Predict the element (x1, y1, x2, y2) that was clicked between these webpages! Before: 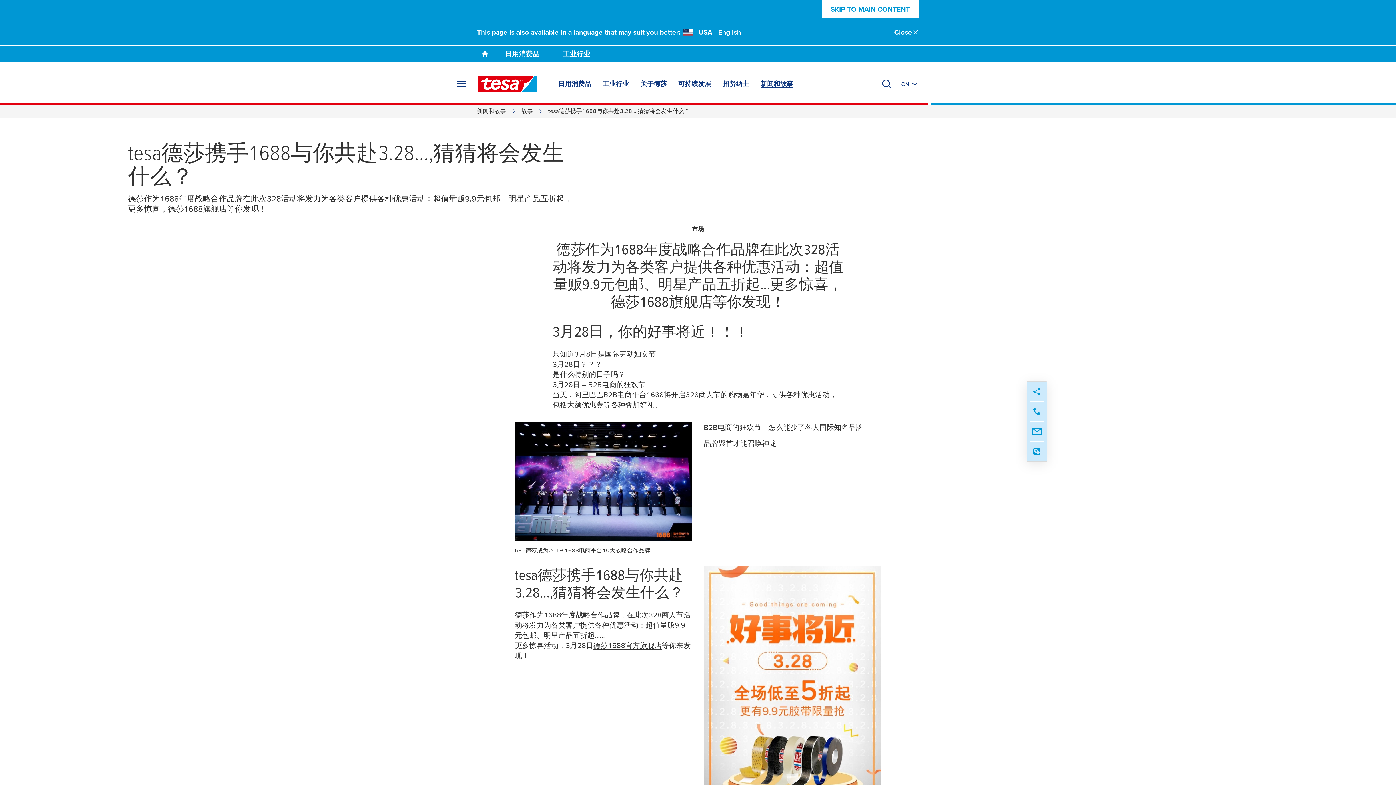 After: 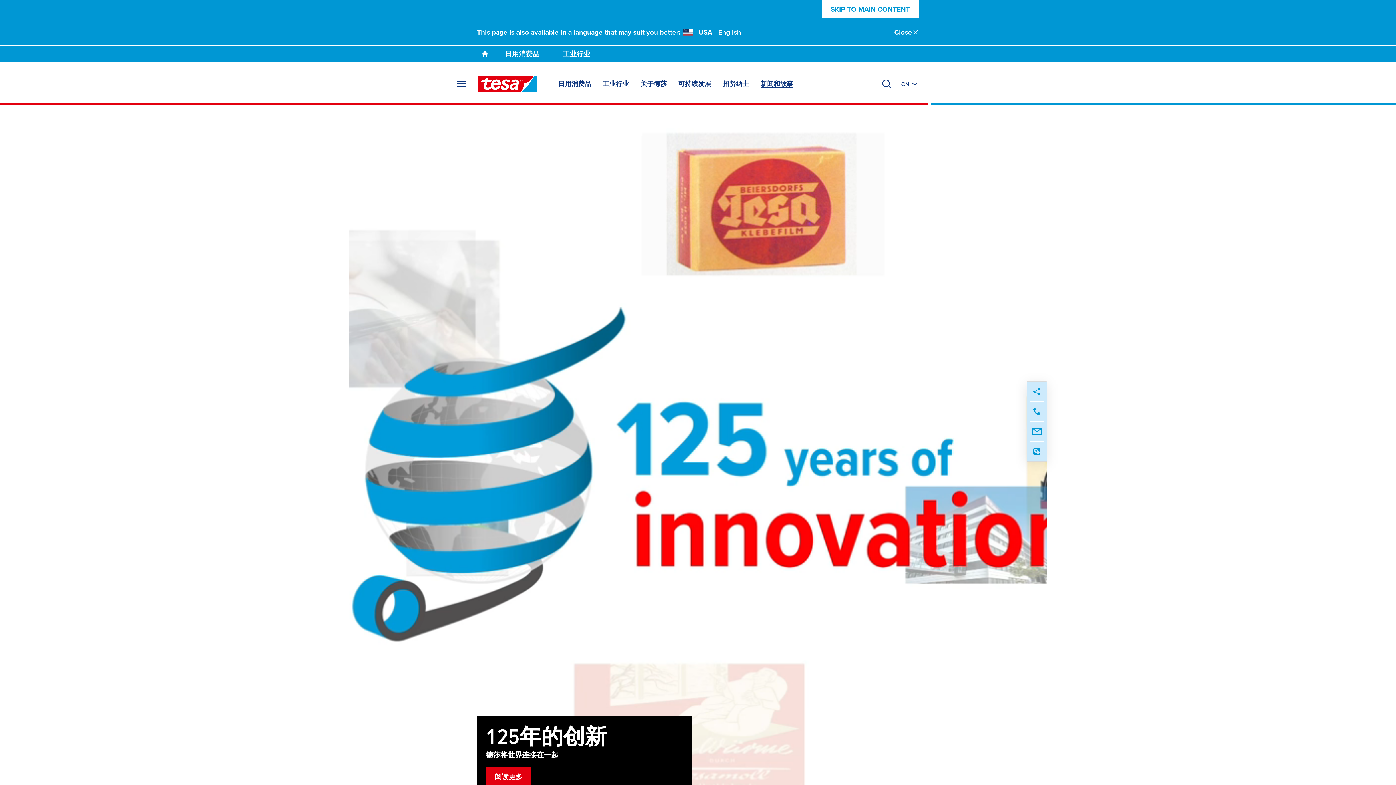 Action: bbox: (477, 107, 506, 115) label: 新闻和故事